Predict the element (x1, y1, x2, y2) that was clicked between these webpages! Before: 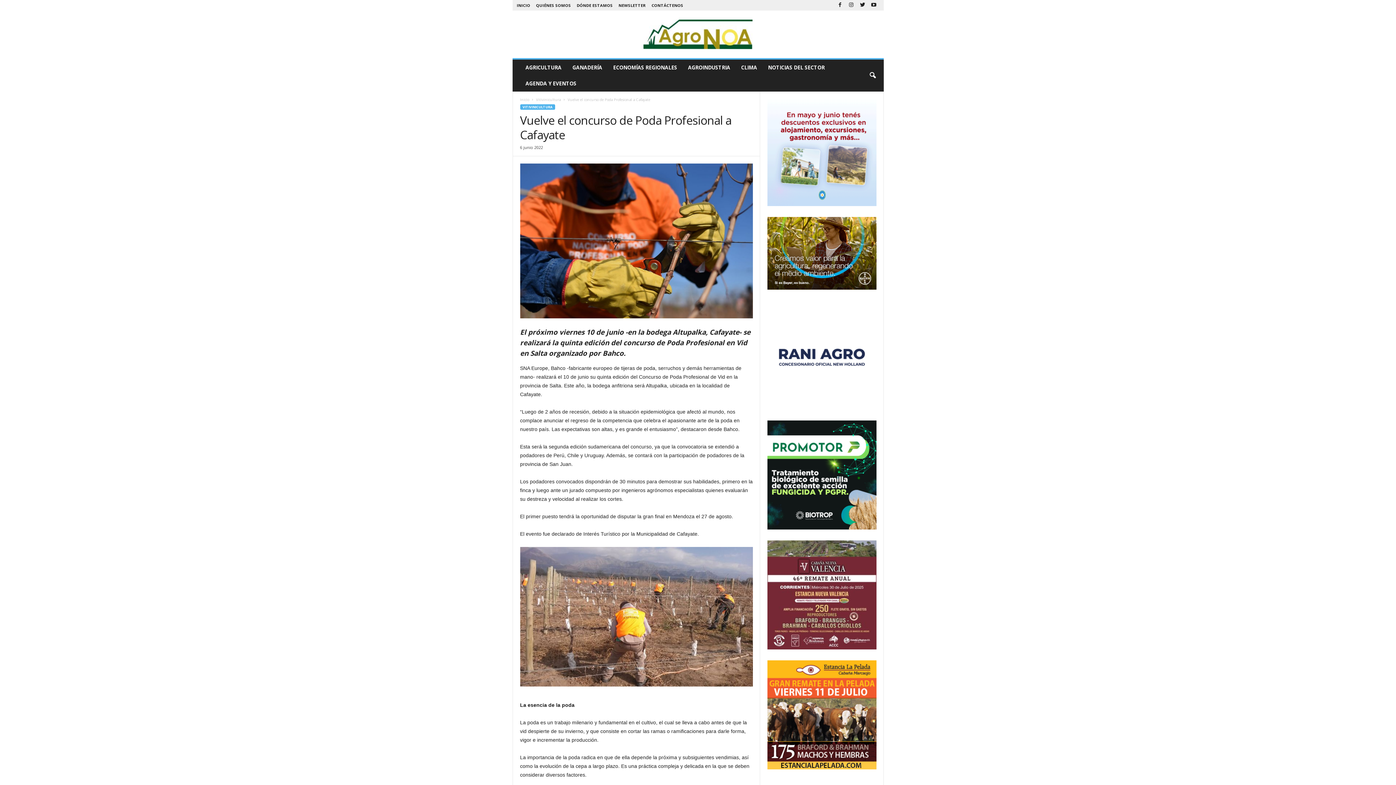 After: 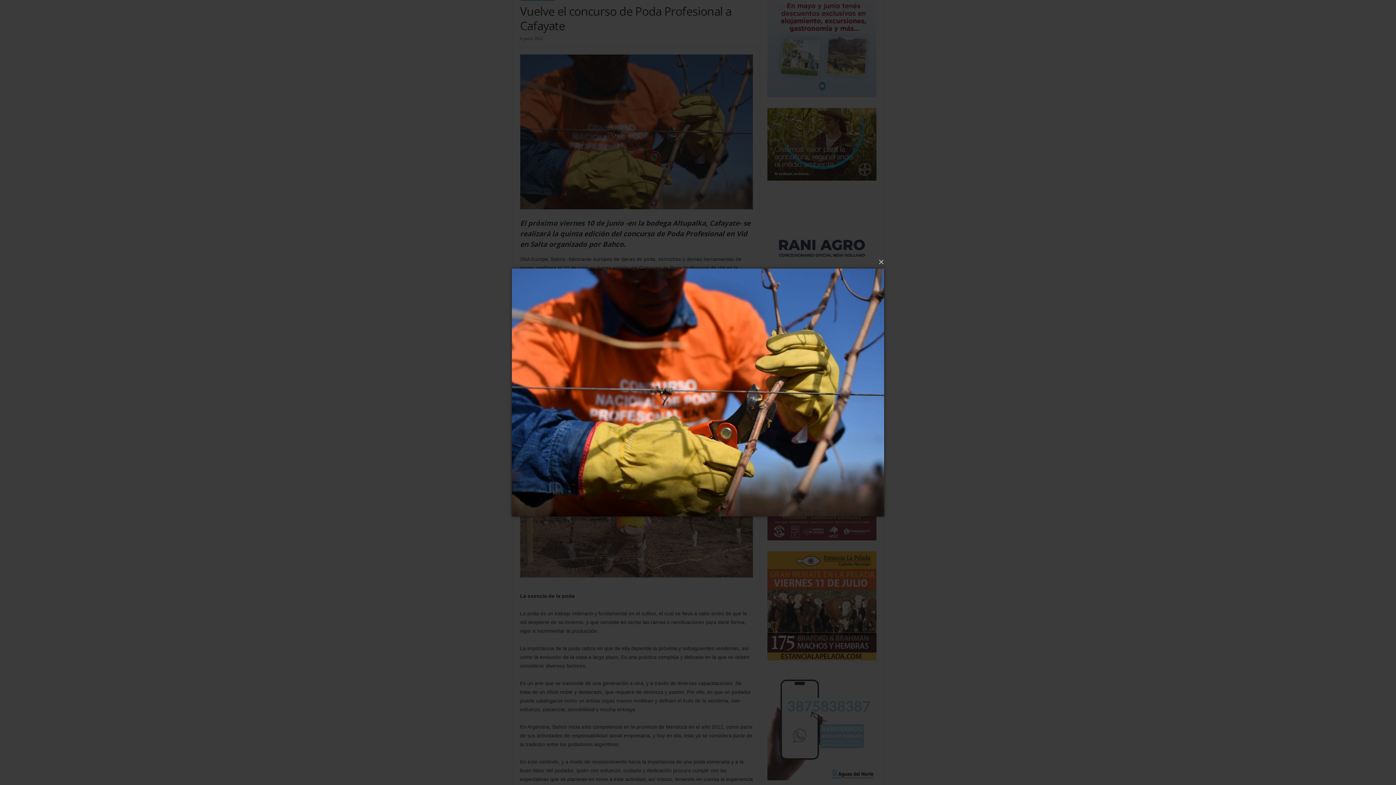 Action: bbox: (520, 163, 752, 318)